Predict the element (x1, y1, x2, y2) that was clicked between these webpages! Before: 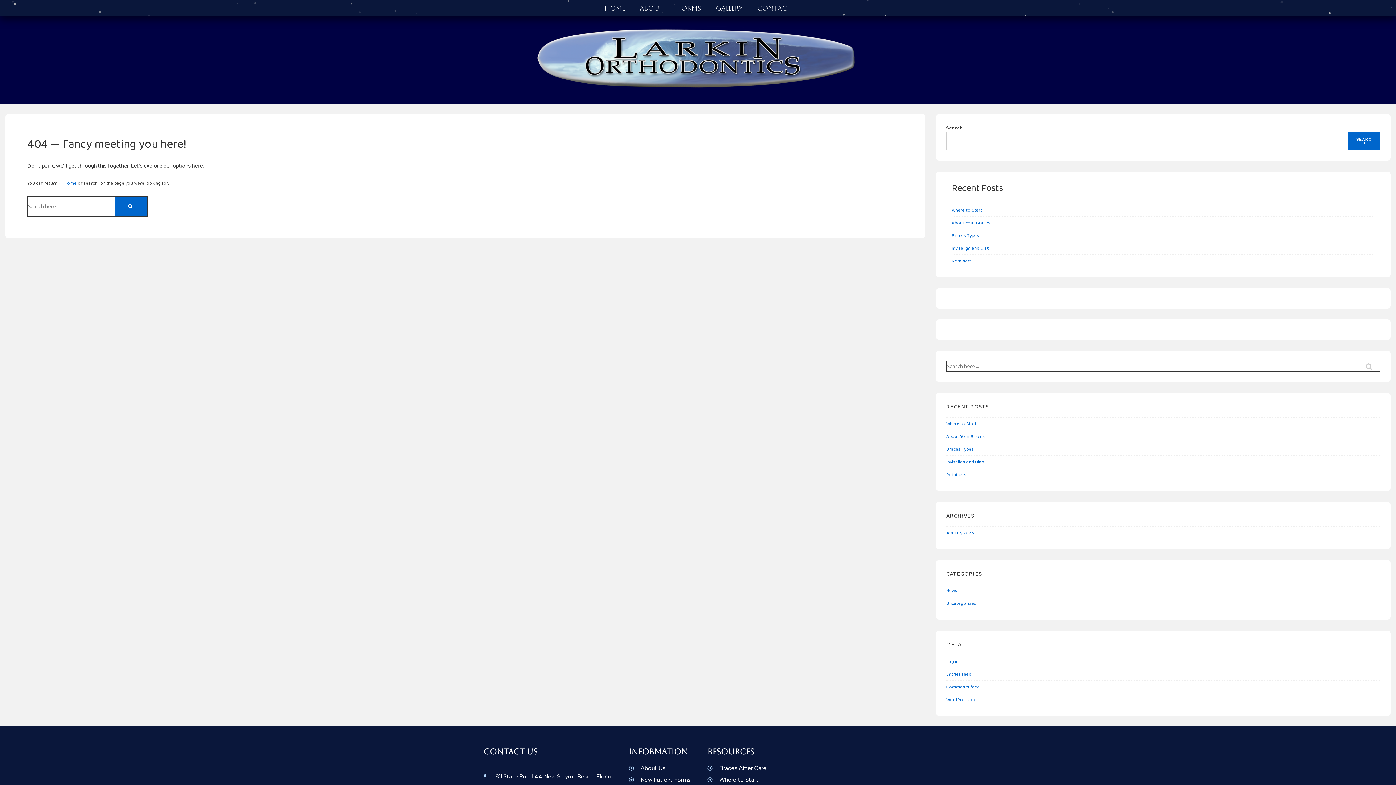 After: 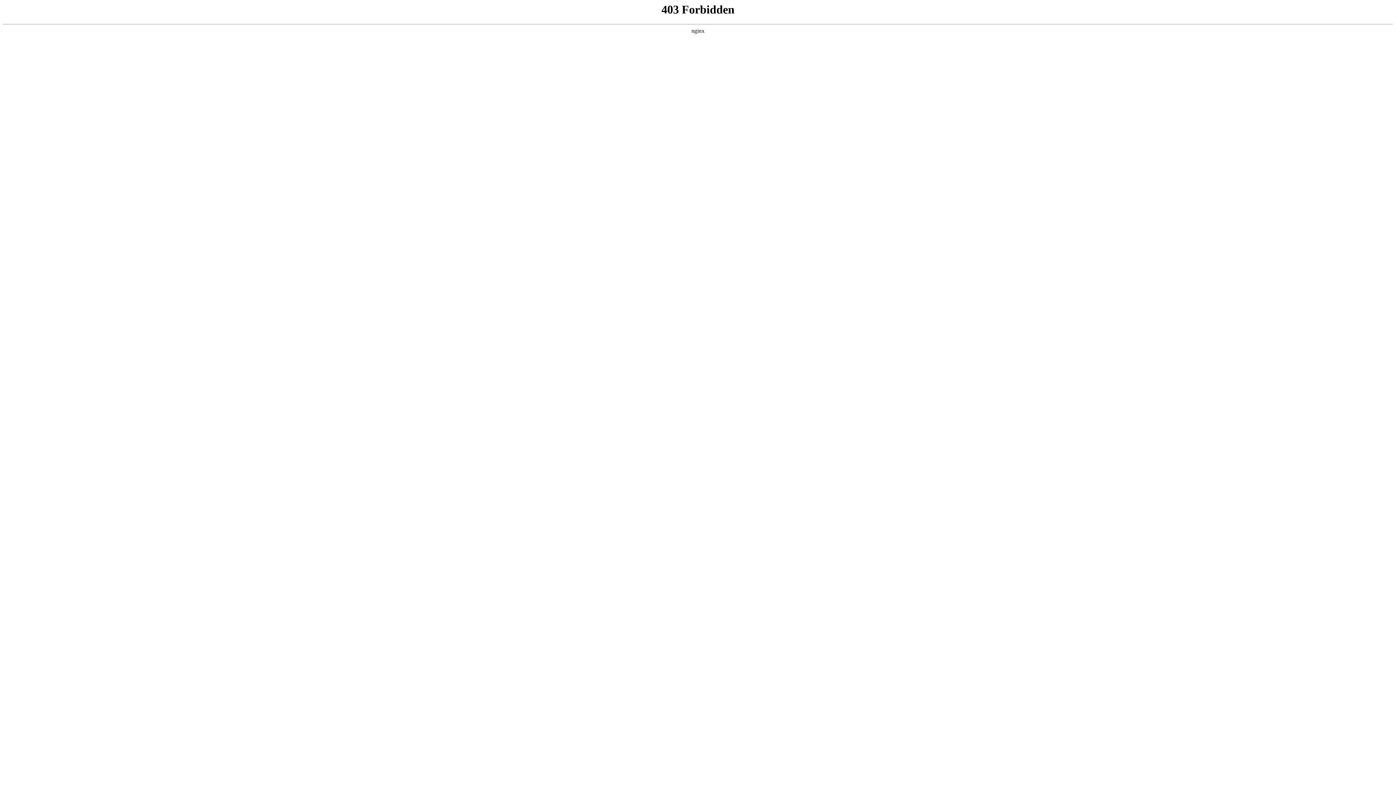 Action: label: WordPress.org bbox: (946, 696, 977, 703)